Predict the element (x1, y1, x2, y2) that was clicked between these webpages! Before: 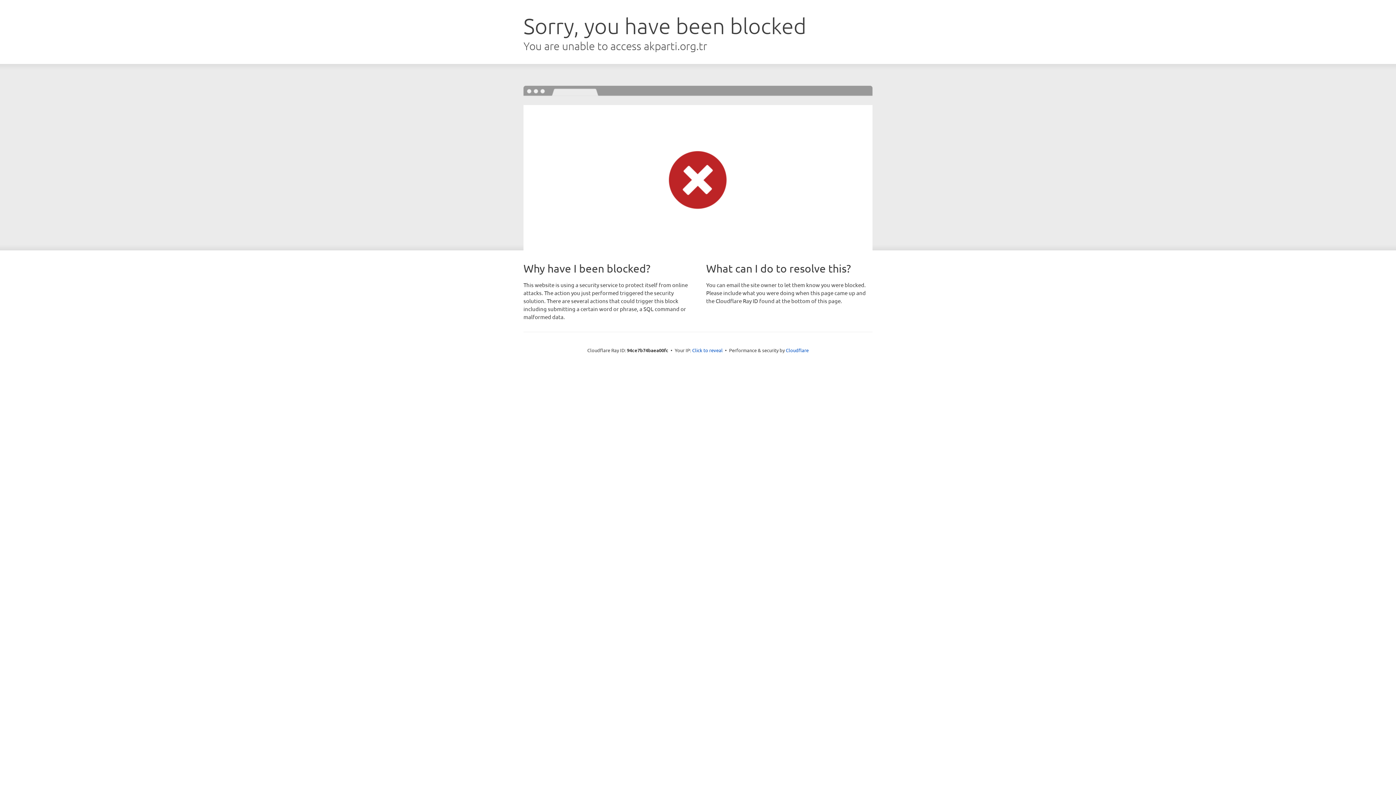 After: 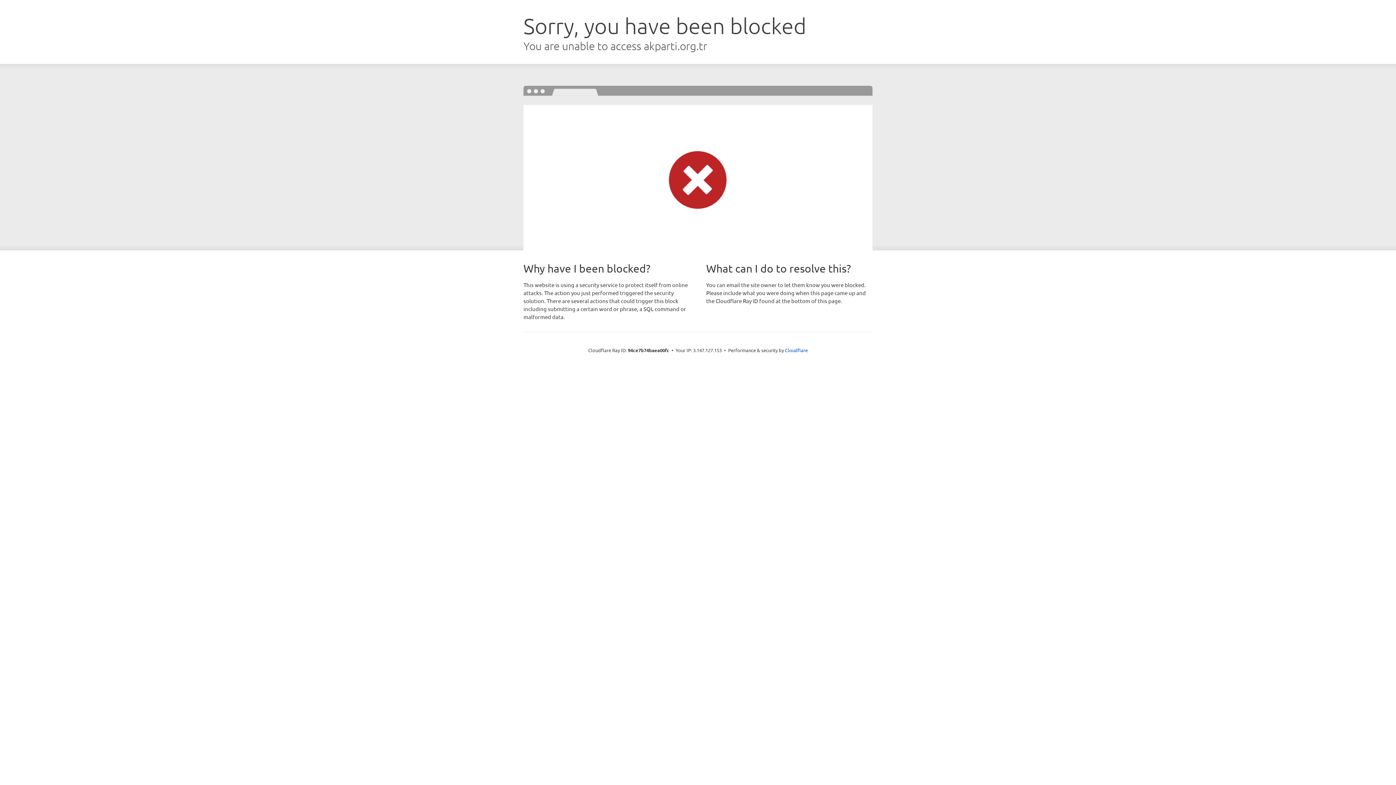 Action: label: Click to reveal bbox: (692, 346, 722, 353)